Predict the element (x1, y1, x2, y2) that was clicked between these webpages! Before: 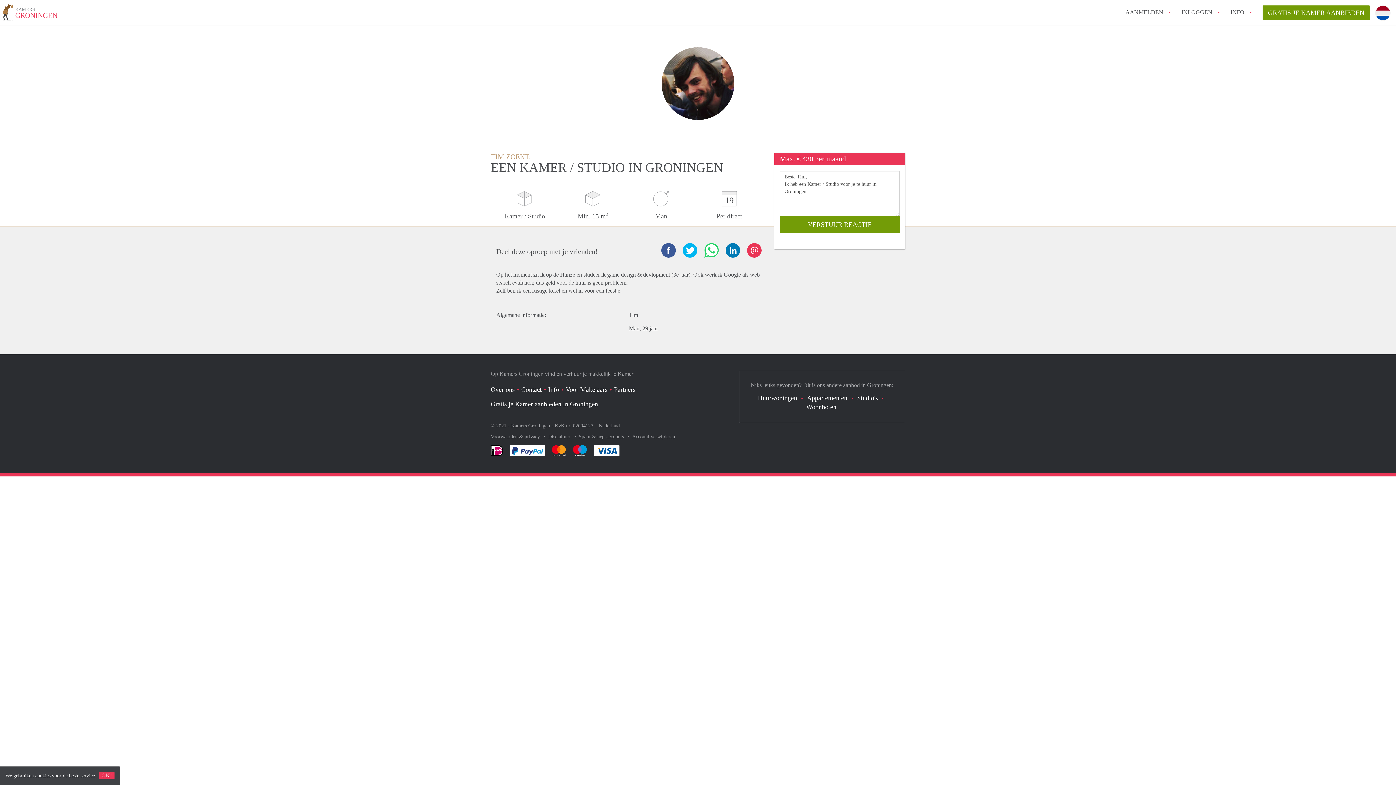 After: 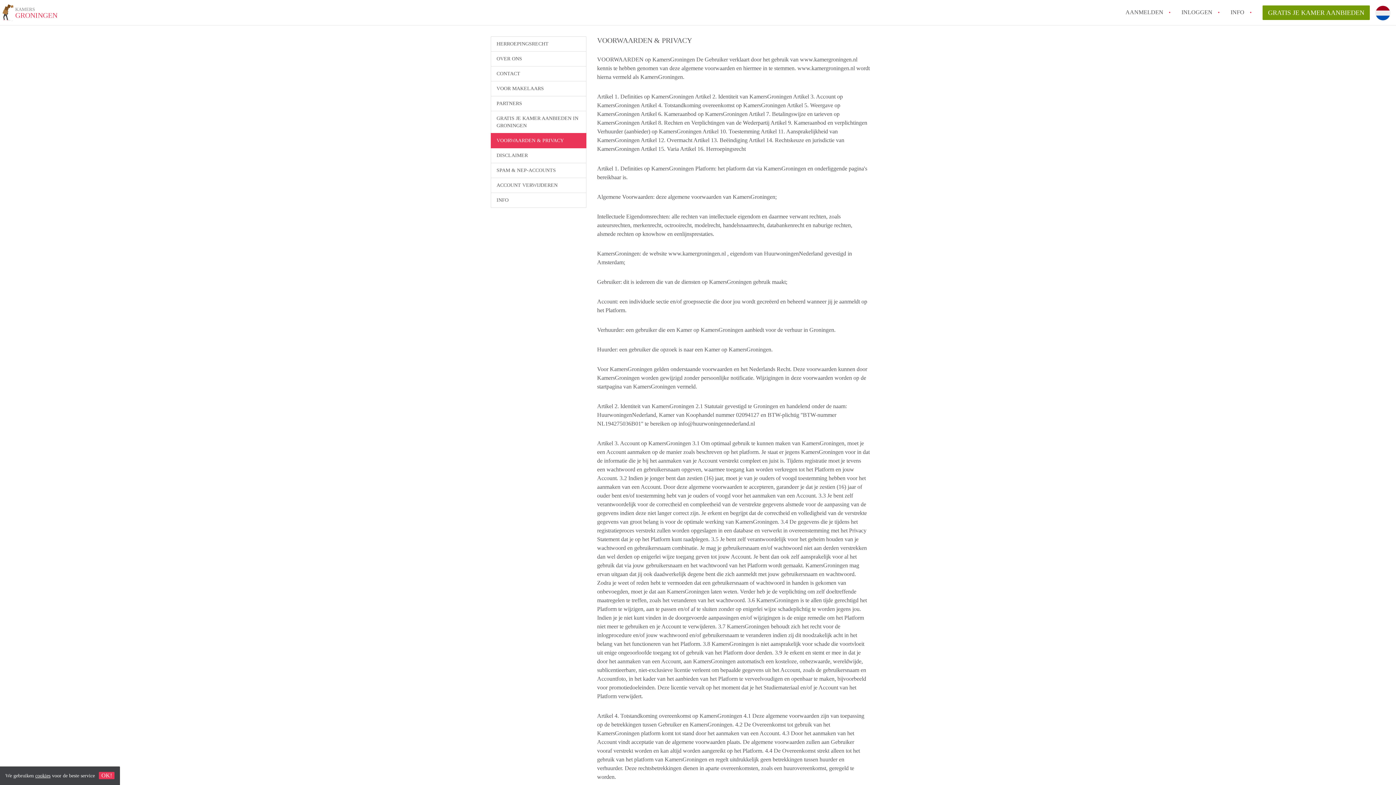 Action: label: Voorwaarden & privacy  bbox: (490, 434, 541, 439)